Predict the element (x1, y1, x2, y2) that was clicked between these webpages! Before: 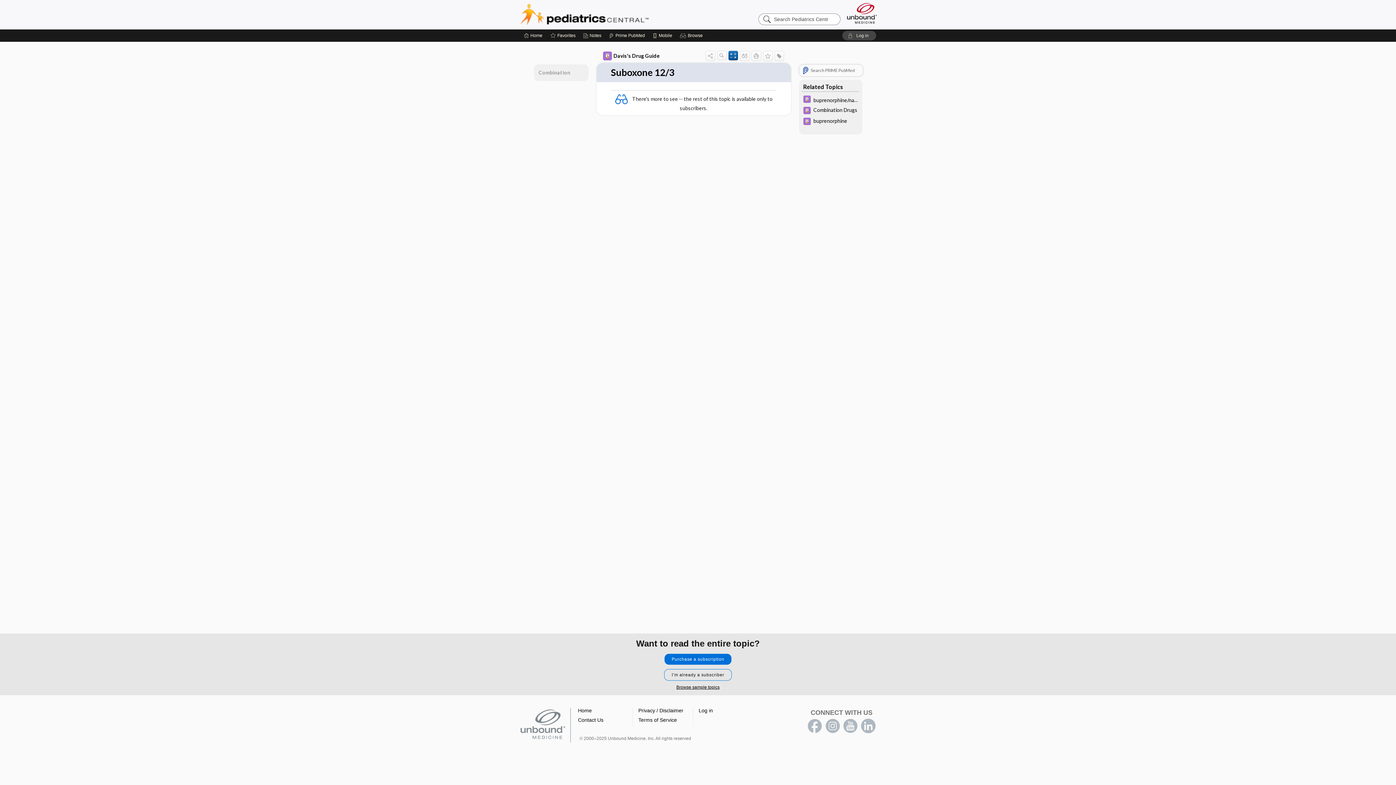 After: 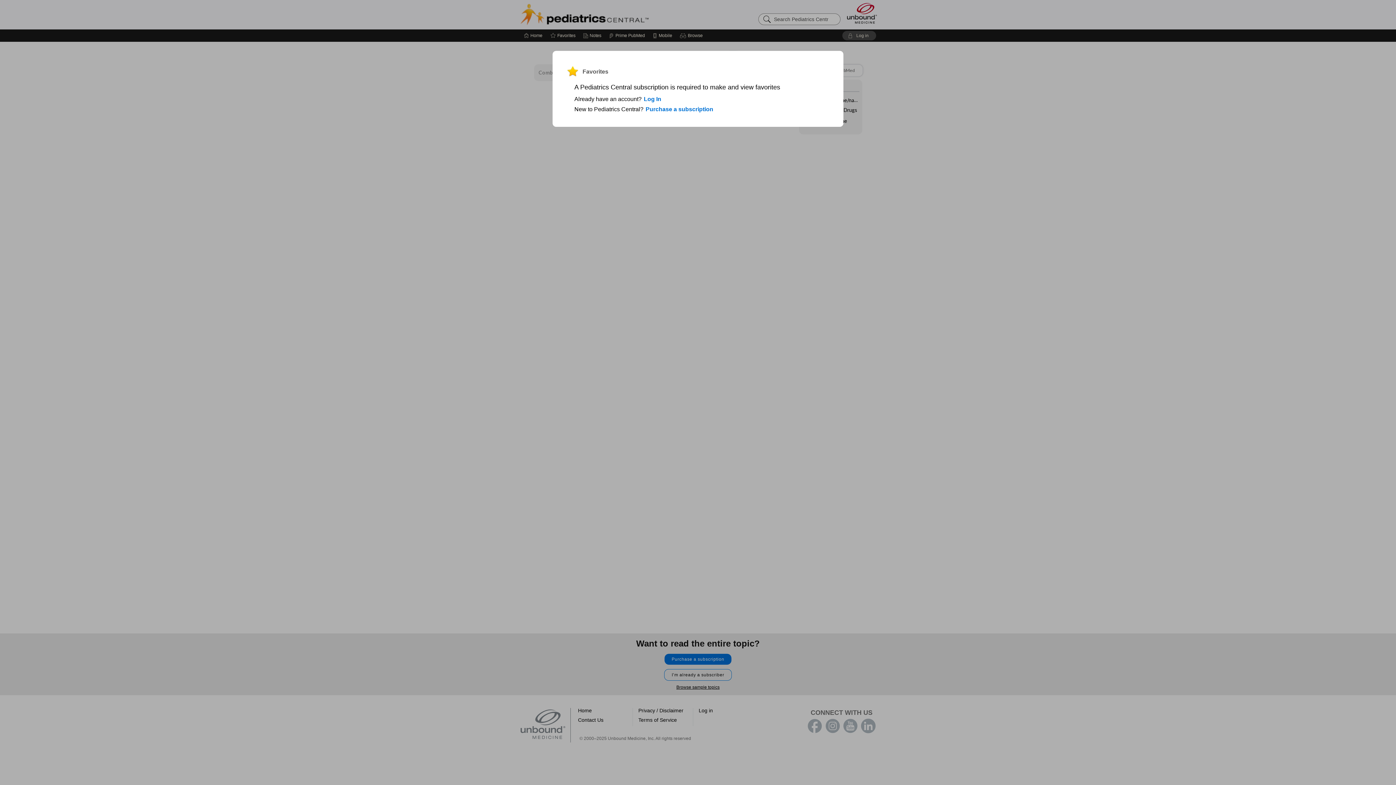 Action: bbox: (550, 29, 575, 41) label: Favorites